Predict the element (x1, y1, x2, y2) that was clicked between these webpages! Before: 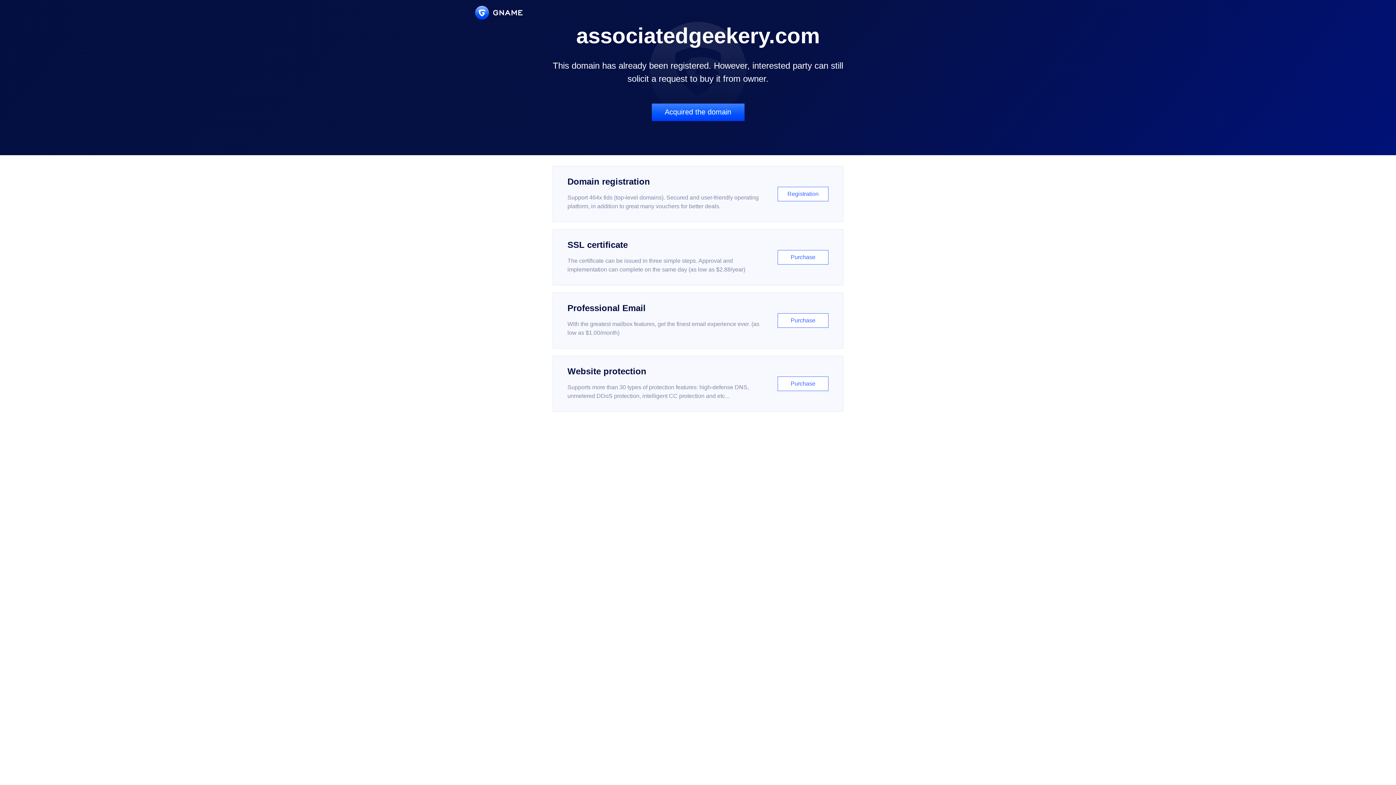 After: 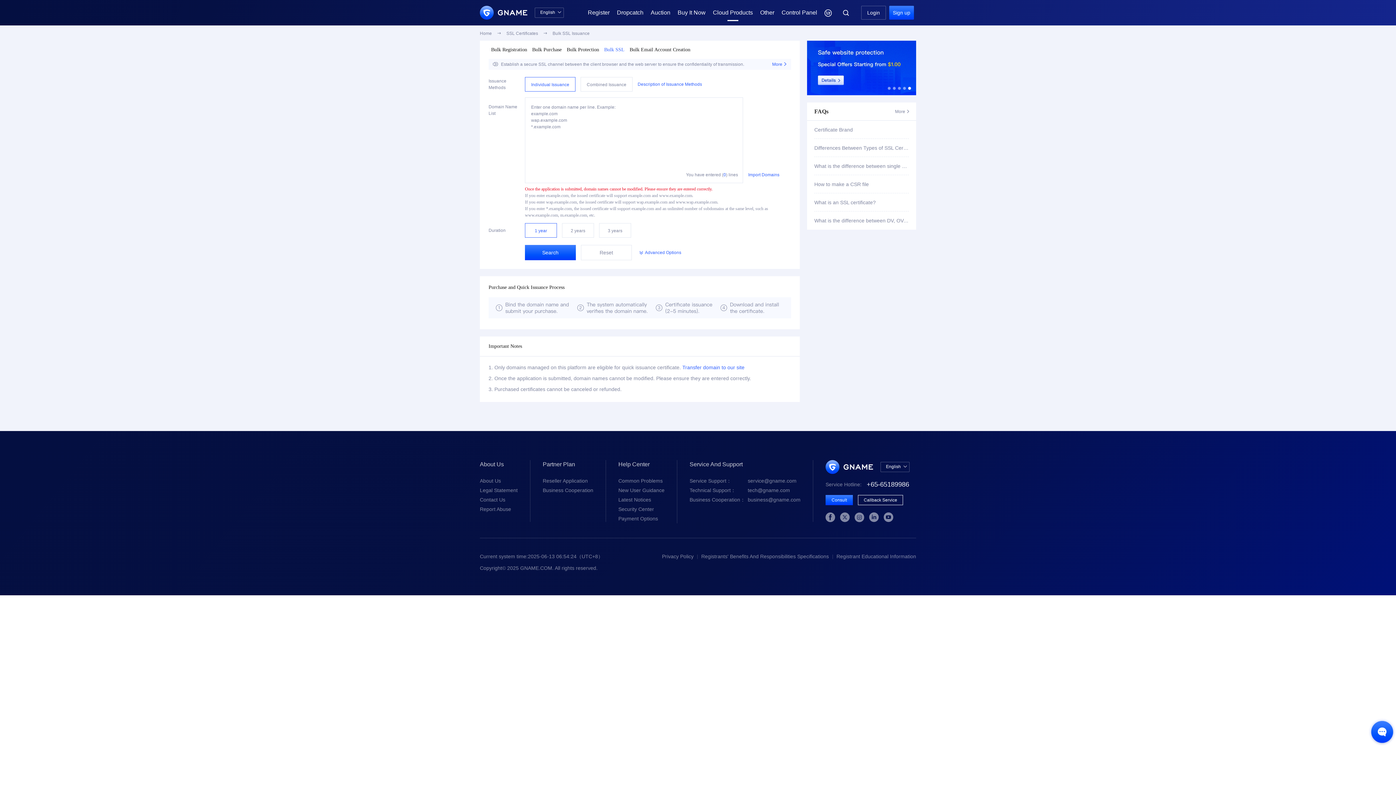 Action: label: SSL certificate

The certificate can be issued in three simple steps. Approval and implementation can complete on the same day (as low as $2.88/year)

Purchase bbox: (552, 229, 843, 285)